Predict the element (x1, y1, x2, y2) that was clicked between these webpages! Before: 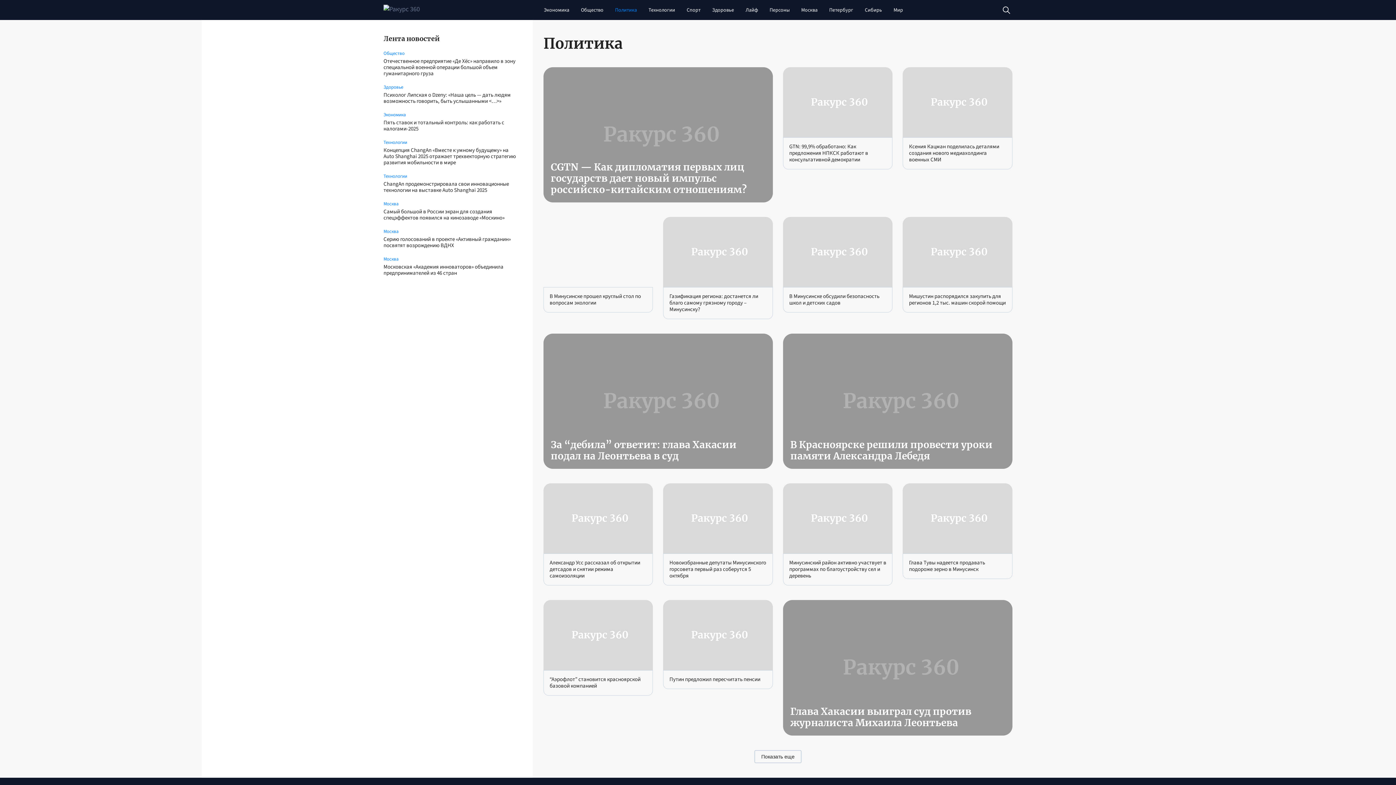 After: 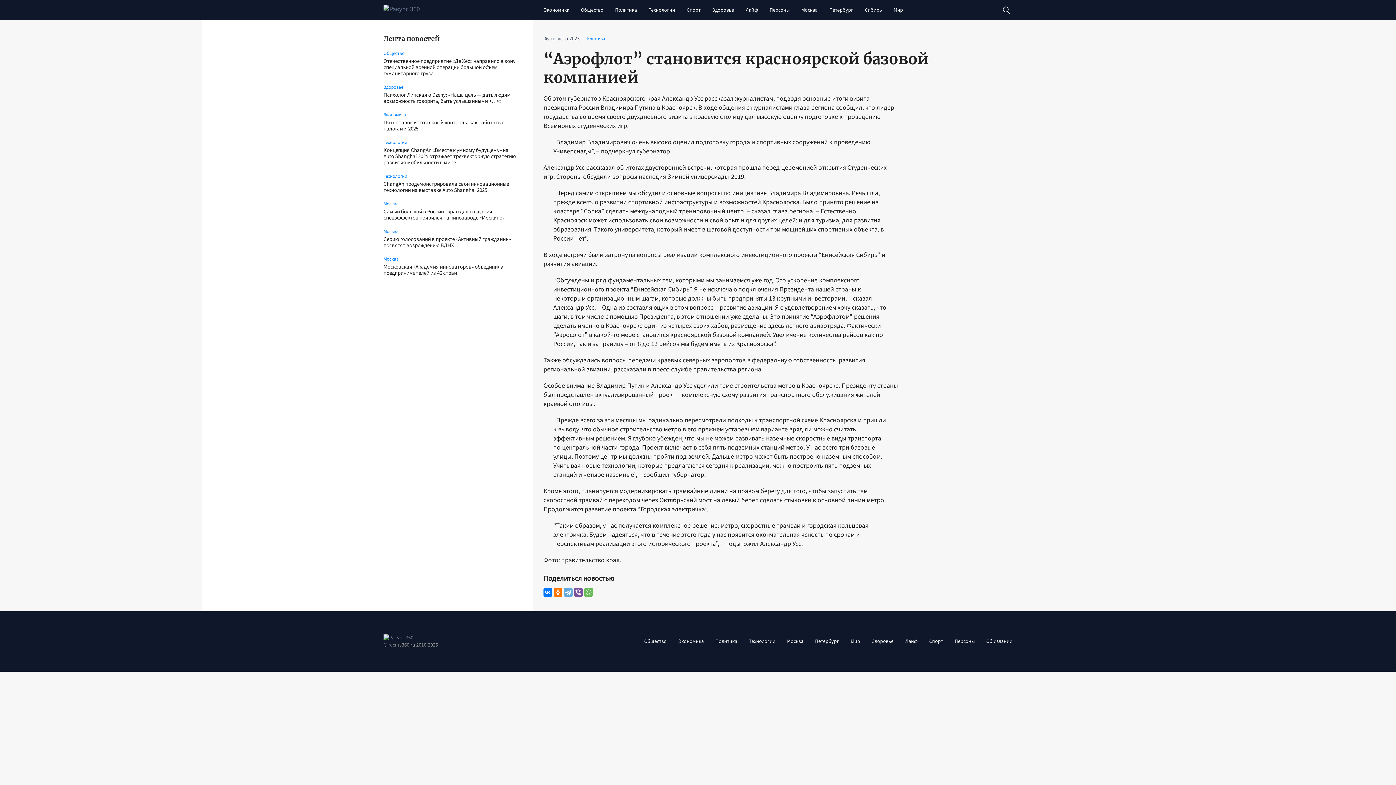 Action: bbox: (543, 600, 653, 670)